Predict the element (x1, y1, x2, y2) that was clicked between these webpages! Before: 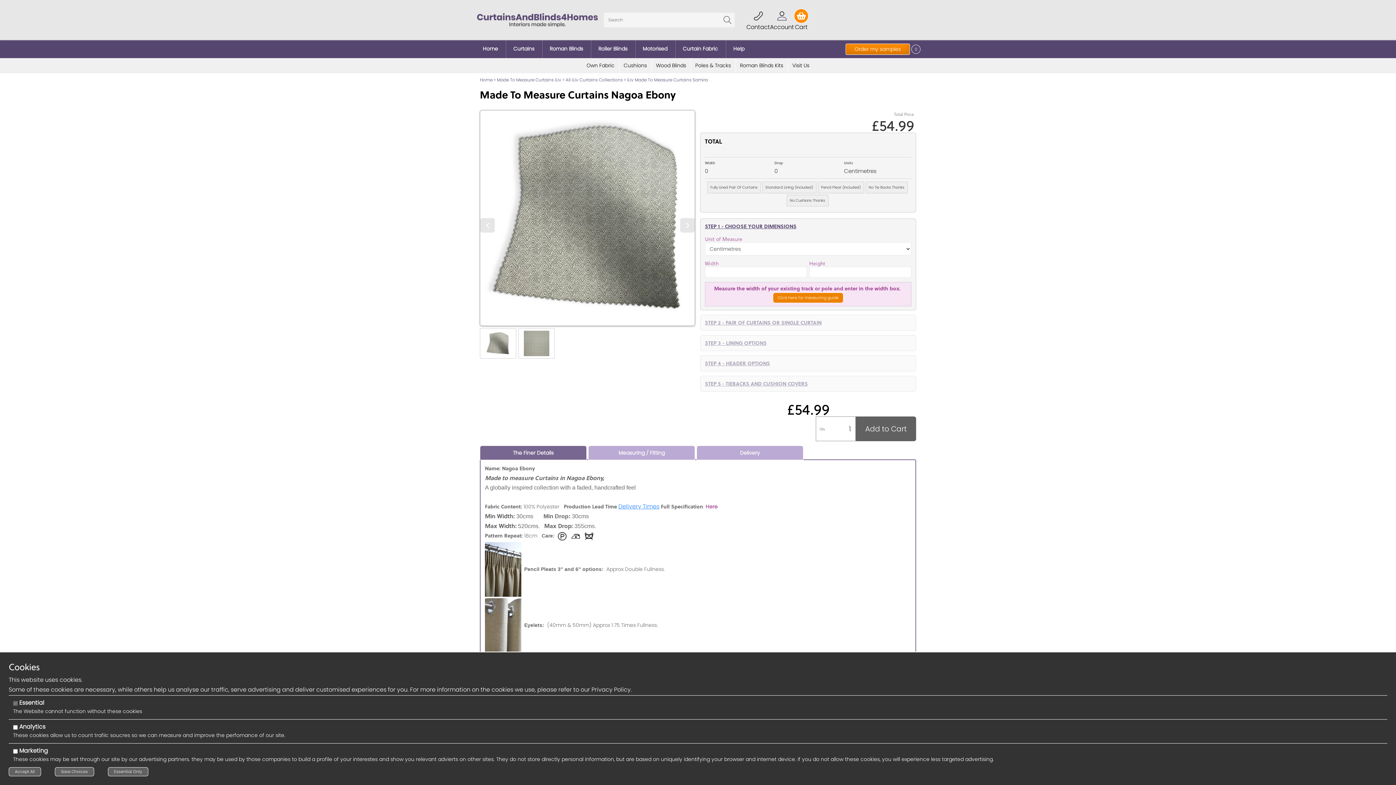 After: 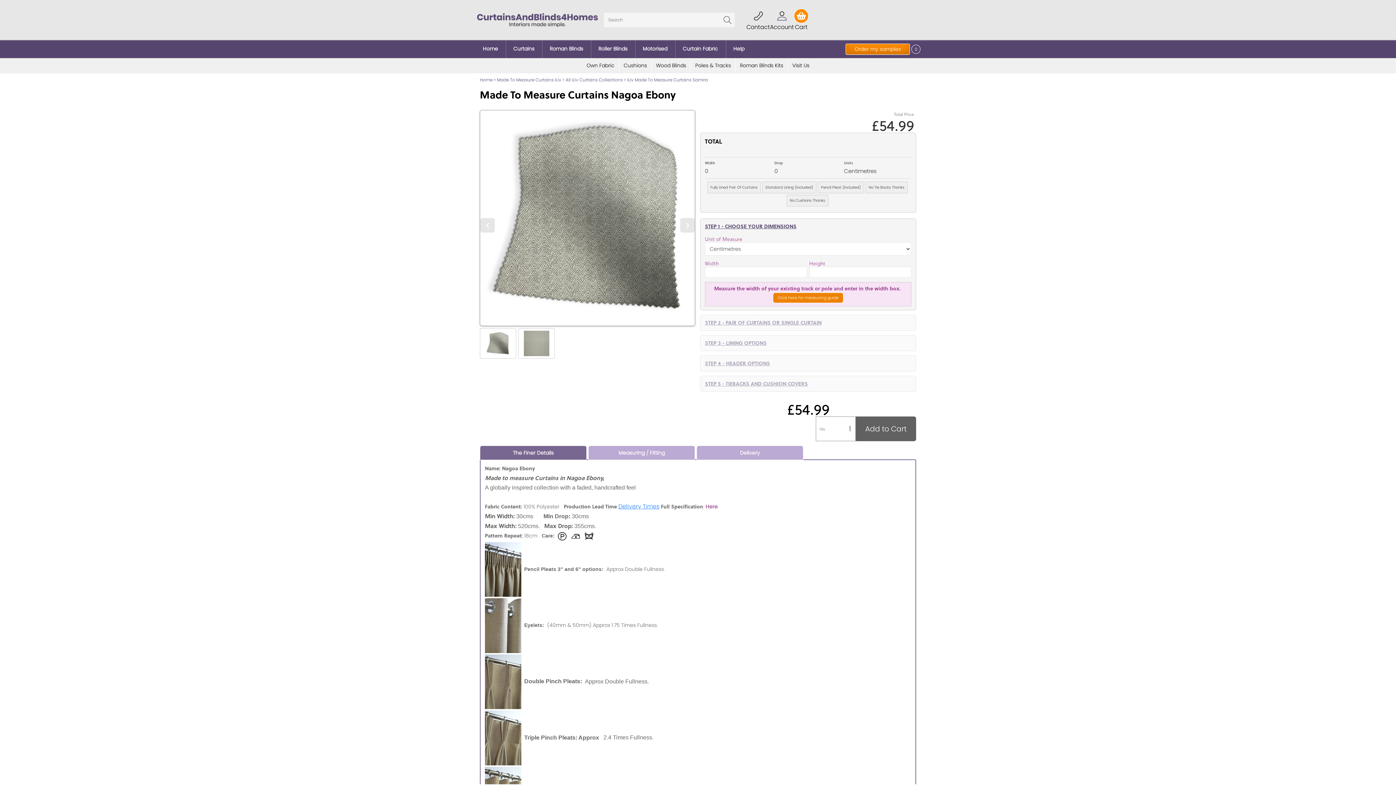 Action: label: Essential Only bbox: (107, 767, 148, 776)